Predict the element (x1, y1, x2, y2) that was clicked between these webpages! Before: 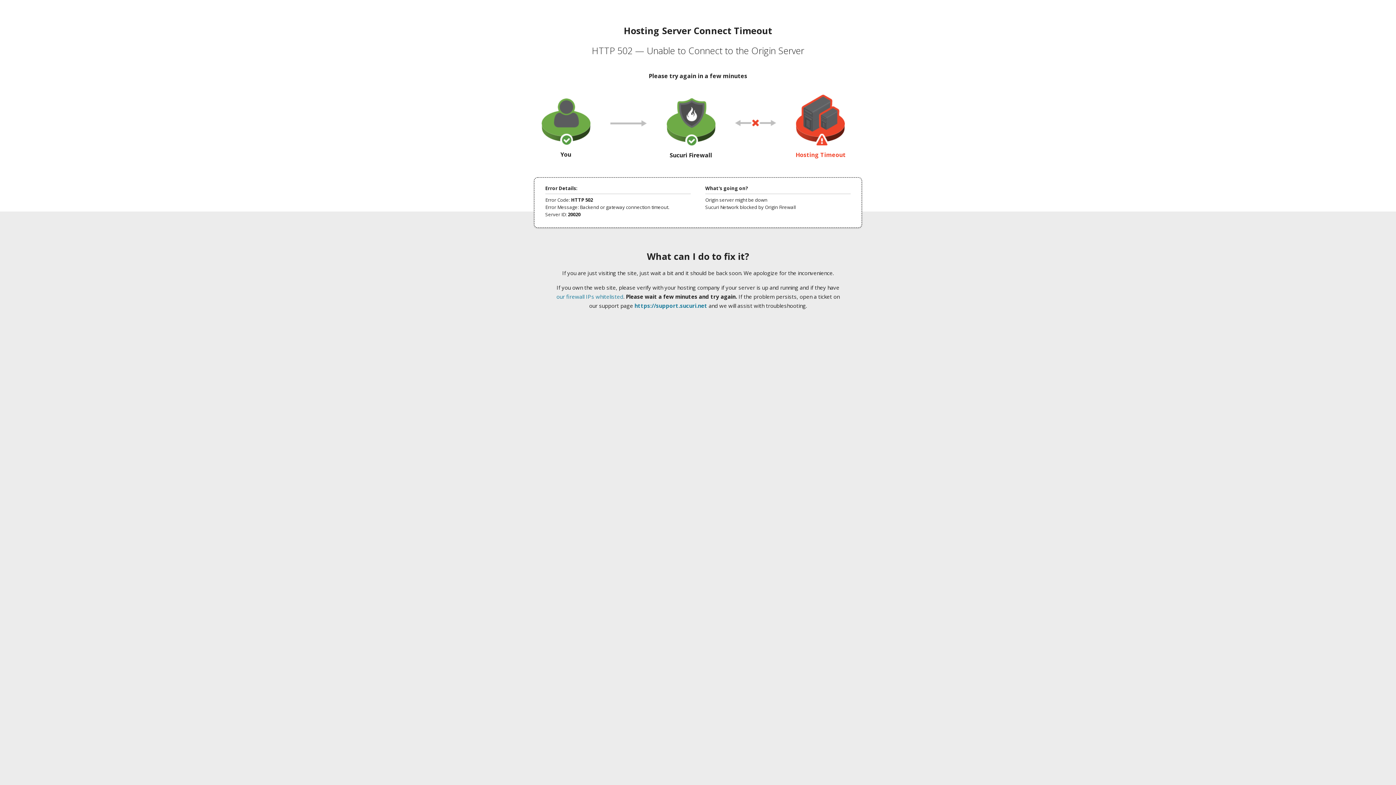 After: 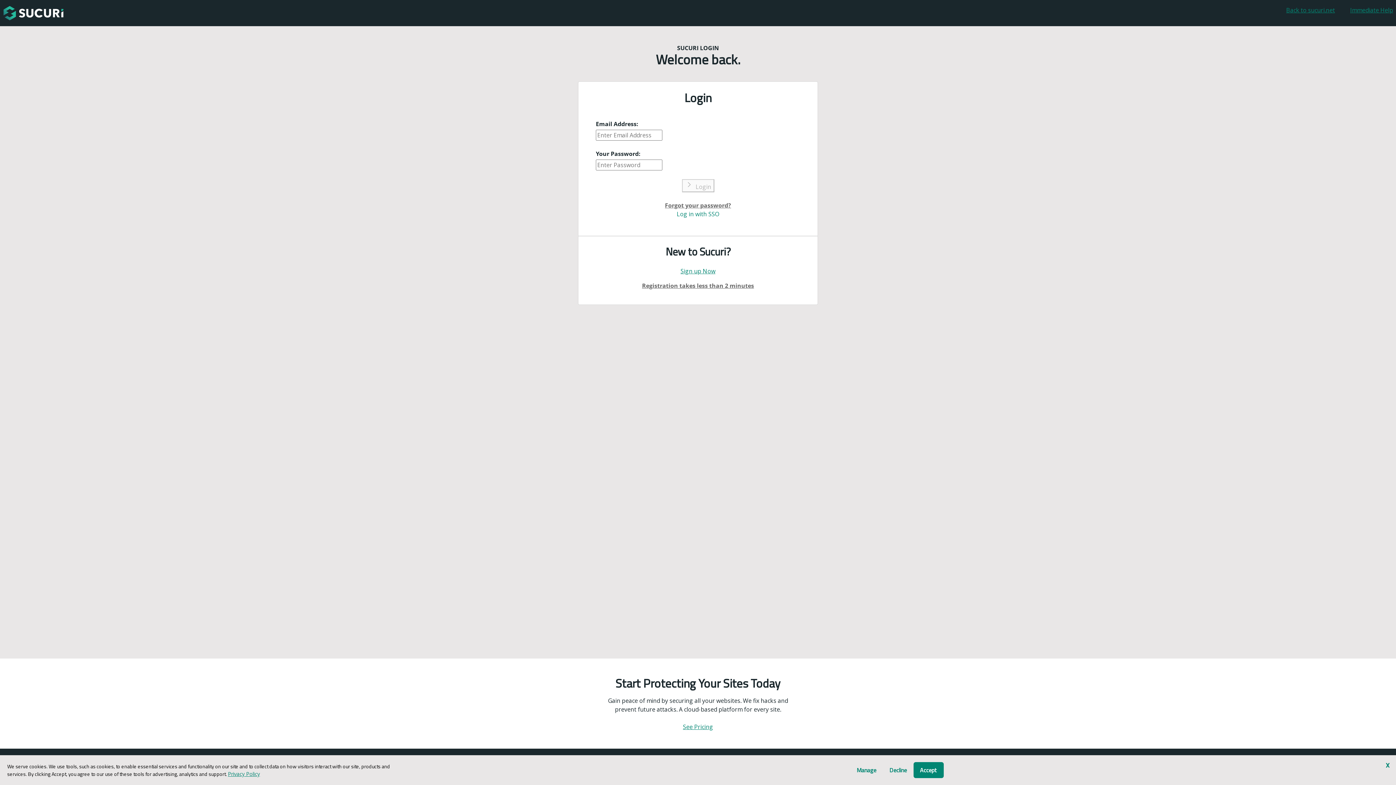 Action: label: https://support.sucuri.net bbox: (634, 302, 707, 309)